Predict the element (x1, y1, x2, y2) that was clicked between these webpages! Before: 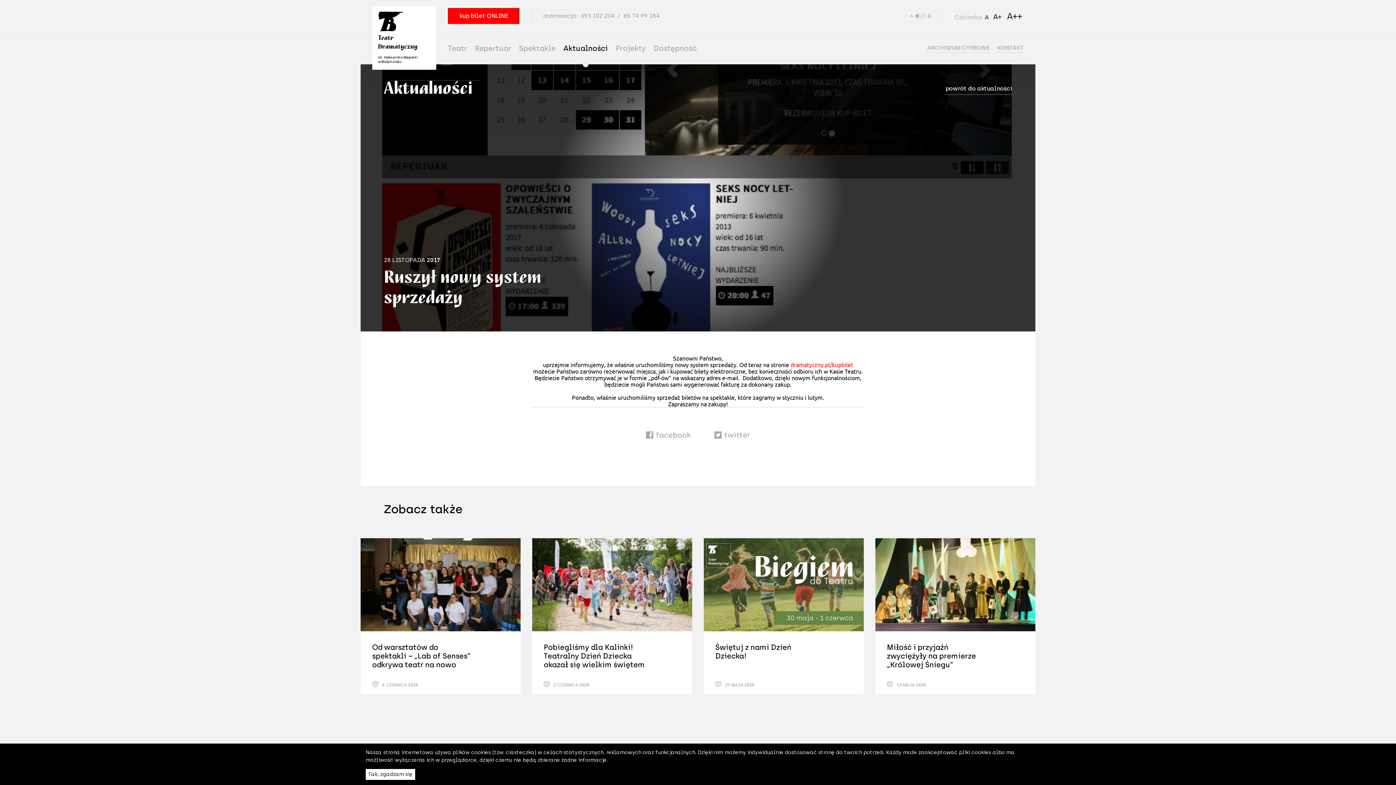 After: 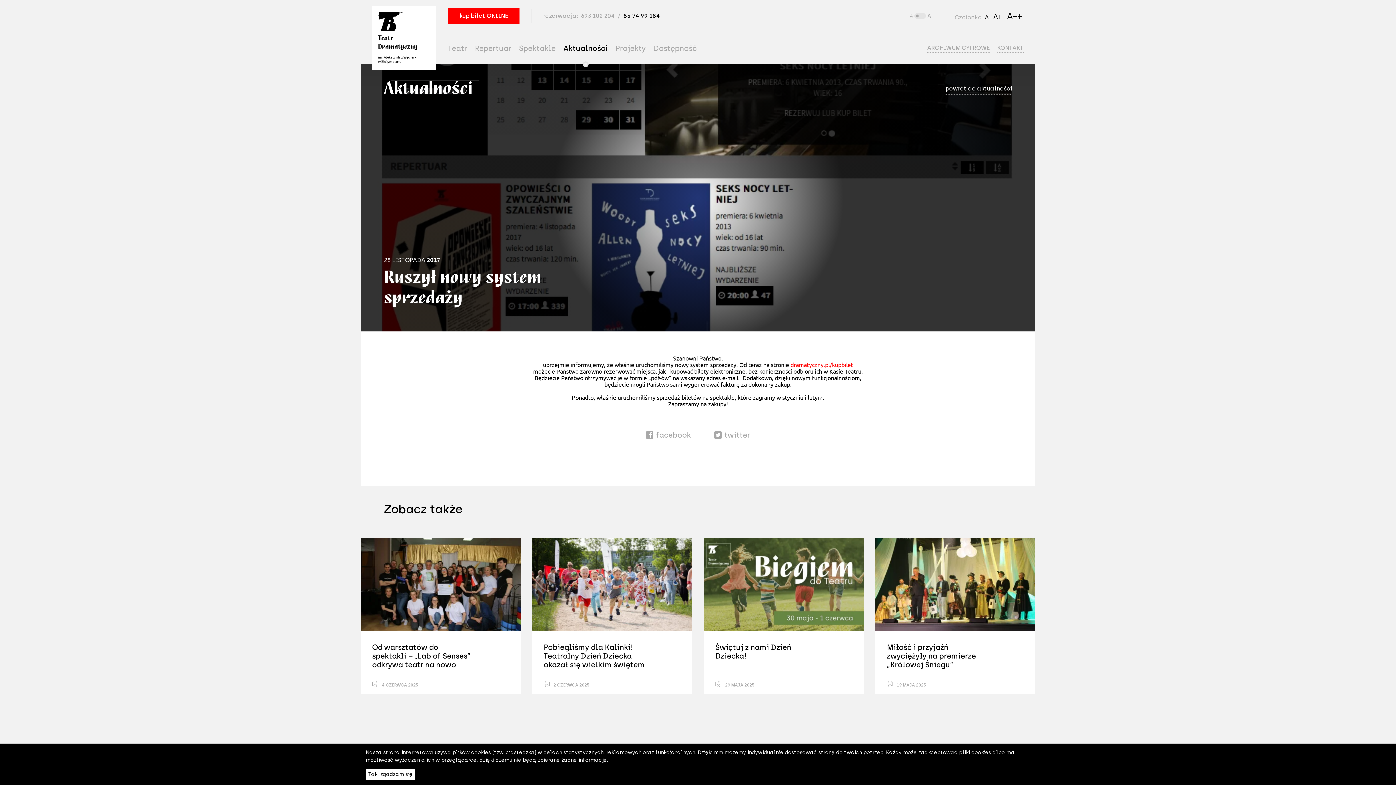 Action: bbox: (623, 8, 660, 23) label: 85 74 99 184